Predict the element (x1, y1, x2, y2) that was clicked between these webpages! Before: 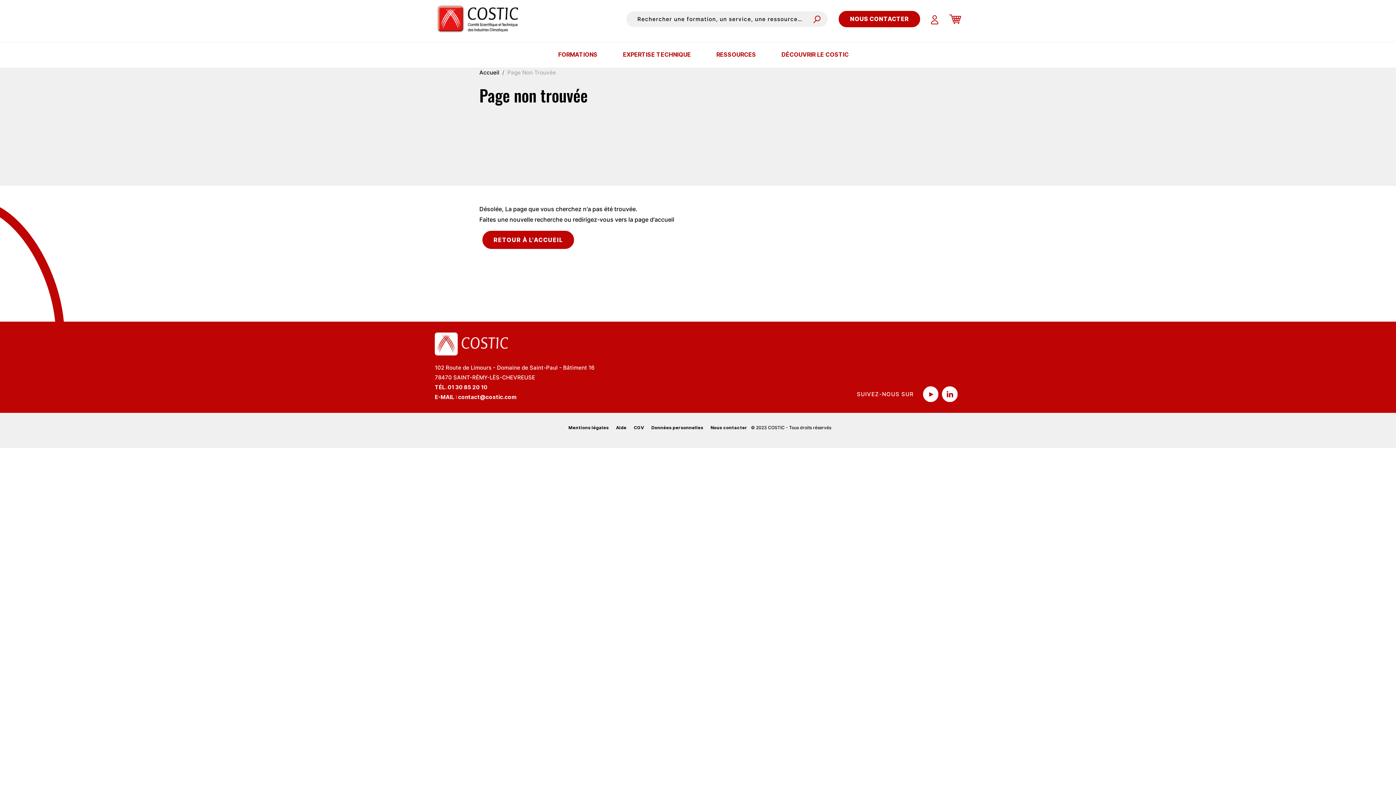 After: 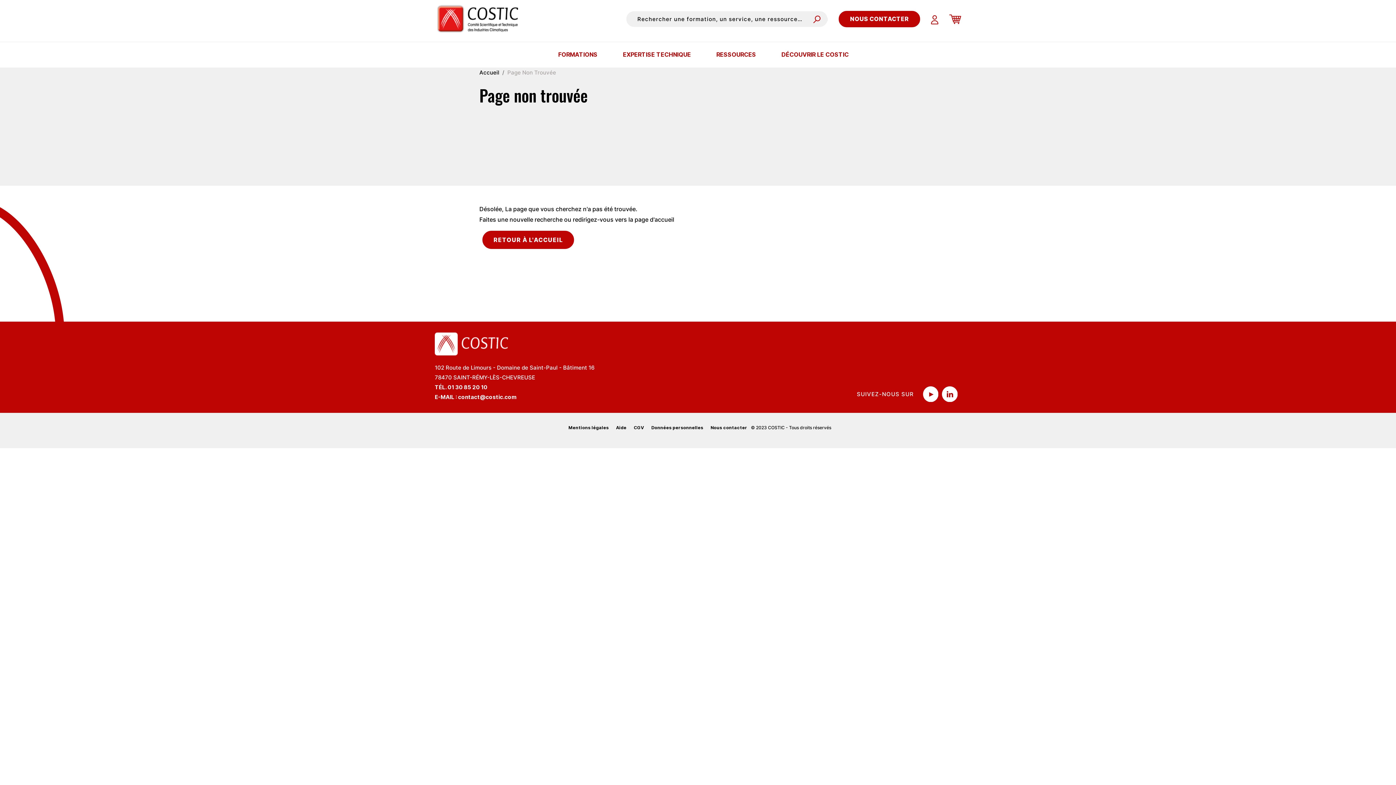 Action: bbox: (942, 386, 961, 402)